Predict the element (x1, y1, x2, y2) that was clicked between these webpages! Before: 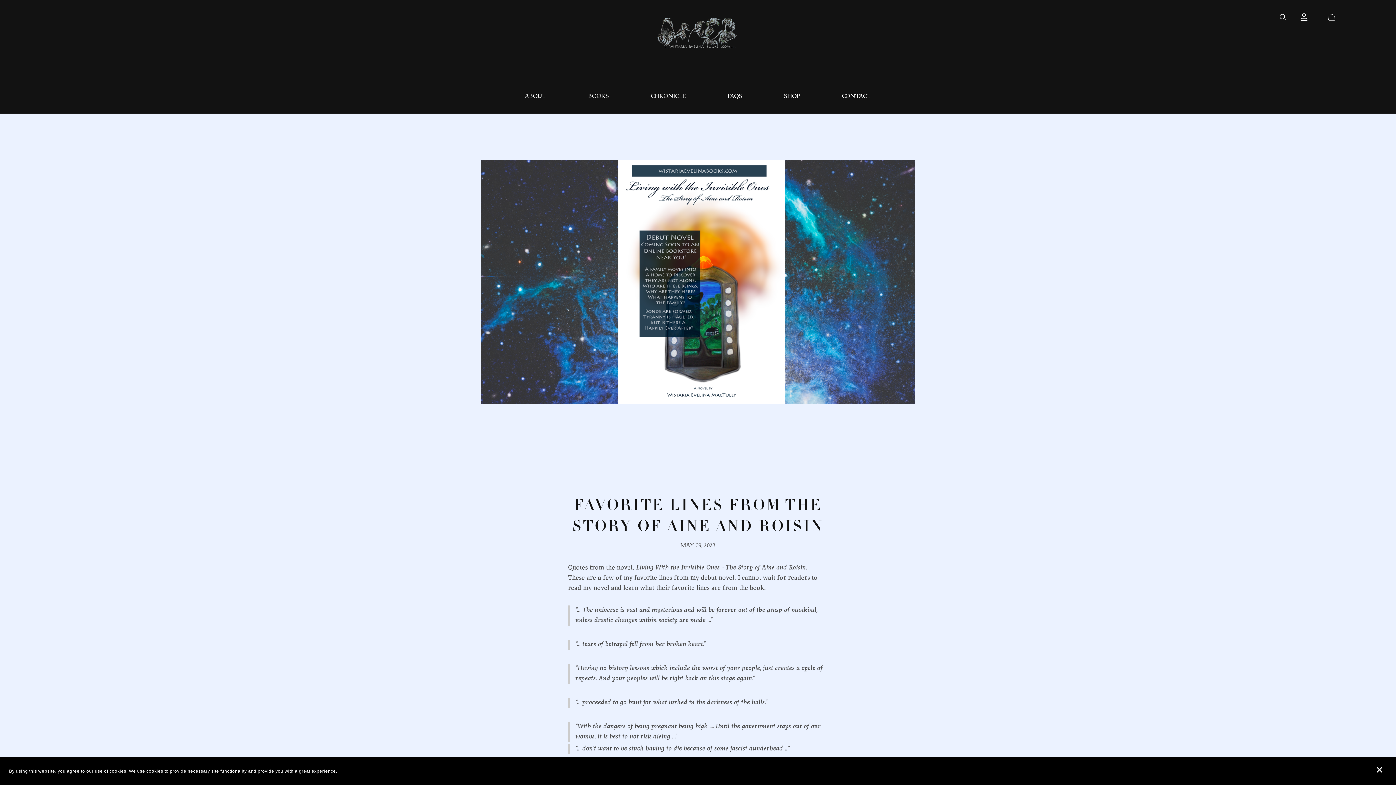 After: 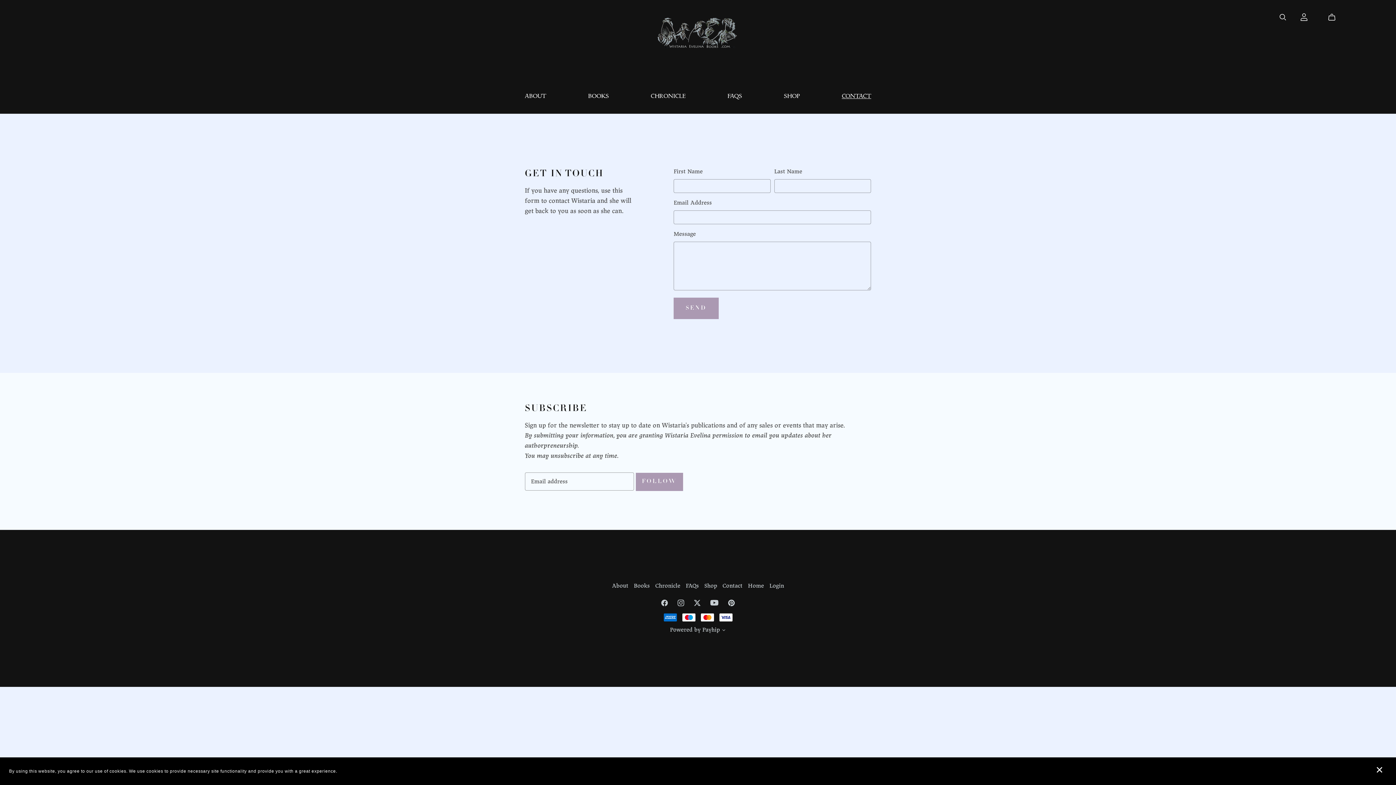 Action: bbox: (841, 90, 871, 100) label: CONTACT